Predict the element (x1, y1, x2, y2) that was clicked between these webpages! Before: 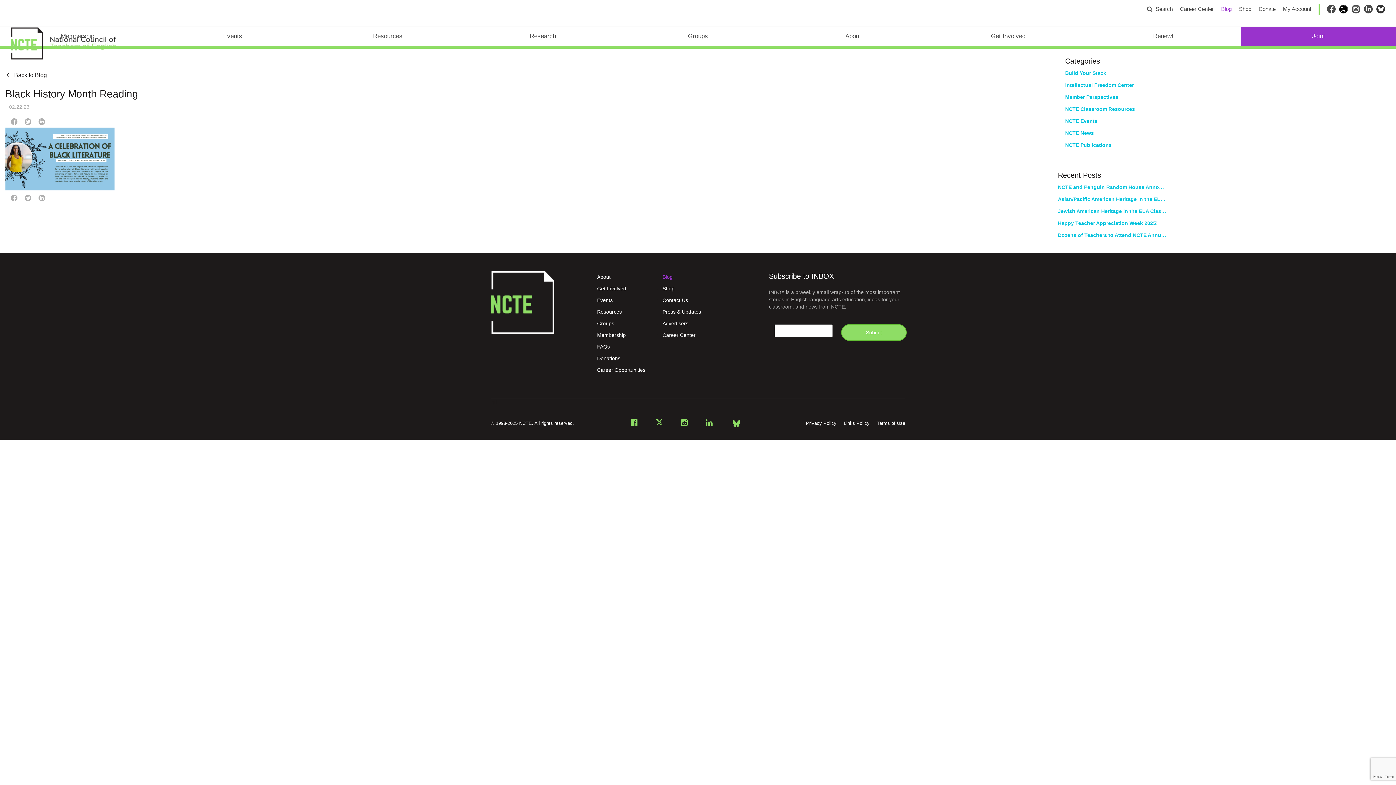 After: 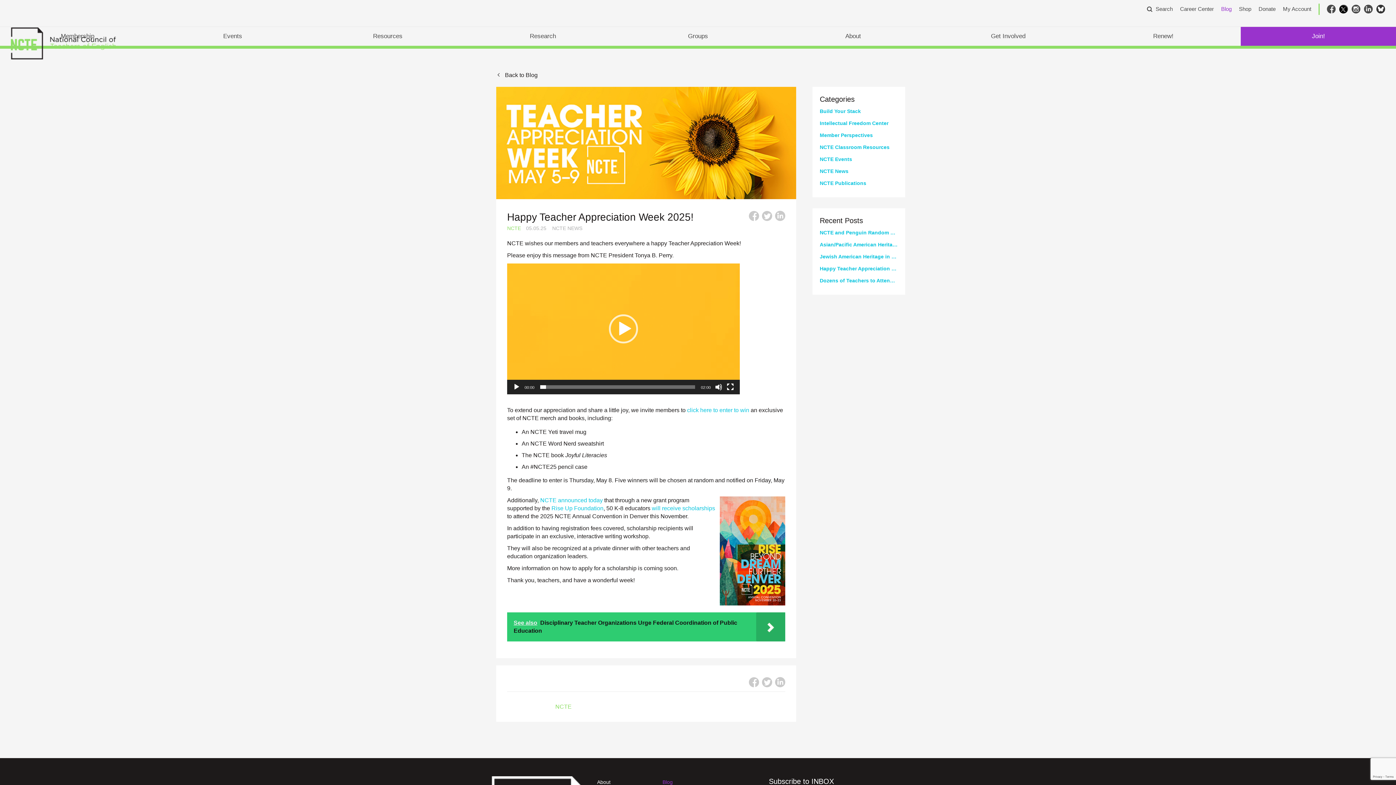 Action: label: Happy Teacher Appreciation Week 2025! bbox: (1058, 218, 1167, 228)